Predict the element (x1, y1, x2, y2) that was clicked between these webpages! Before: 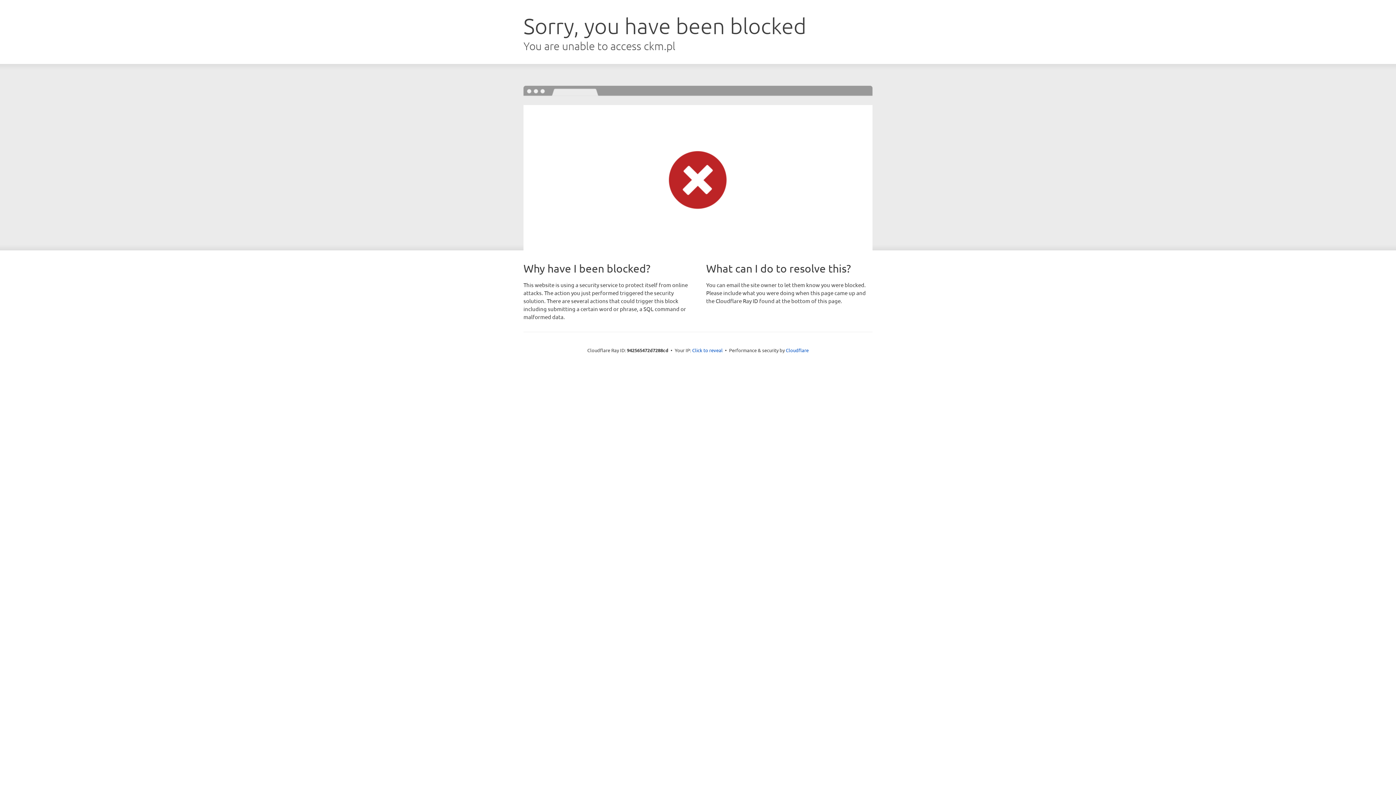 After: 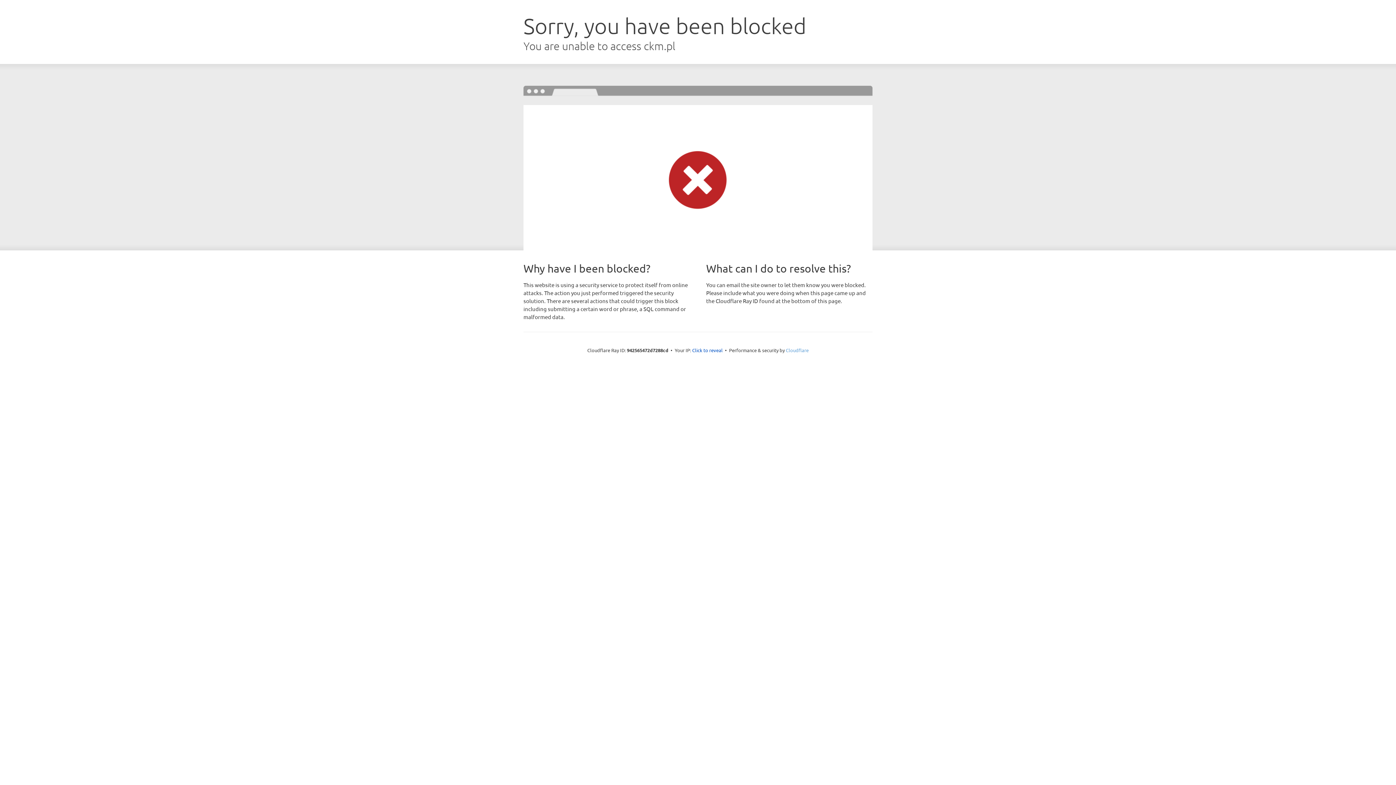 Action: bbox: (786, 347, 808, 353) label: Cloudflare